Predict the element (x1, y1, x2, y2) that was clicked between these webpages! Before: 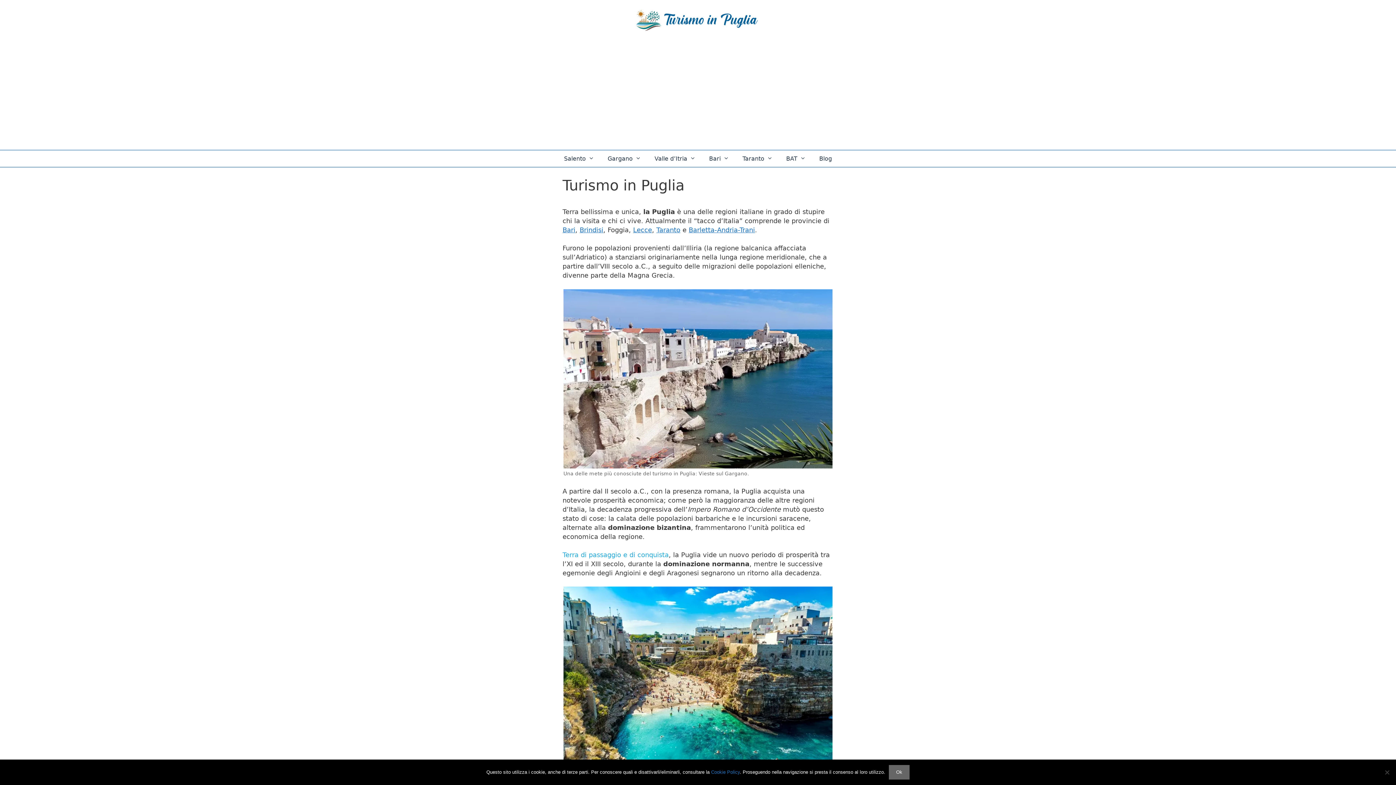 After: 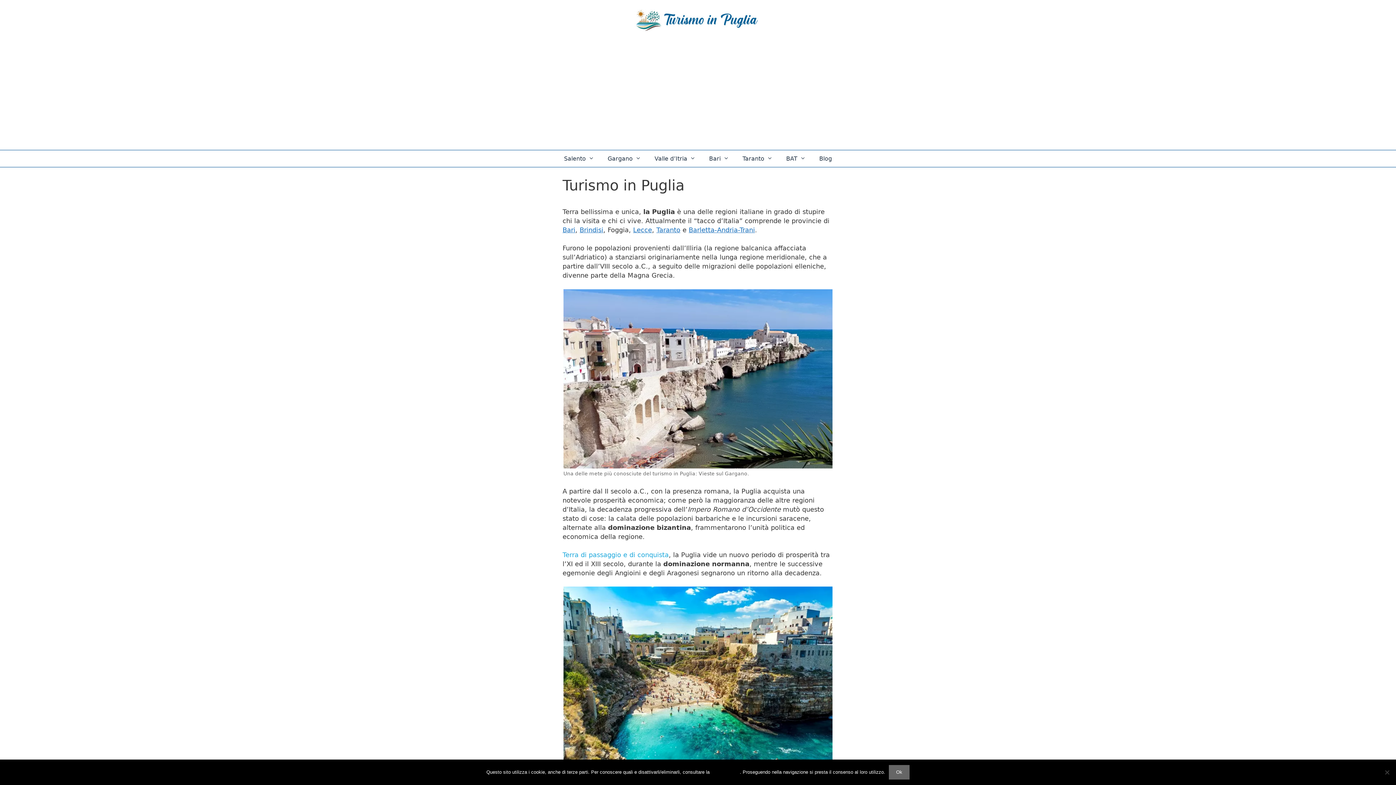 Action: bbox: (711, 769, 740, 775) label: Cookie Policy